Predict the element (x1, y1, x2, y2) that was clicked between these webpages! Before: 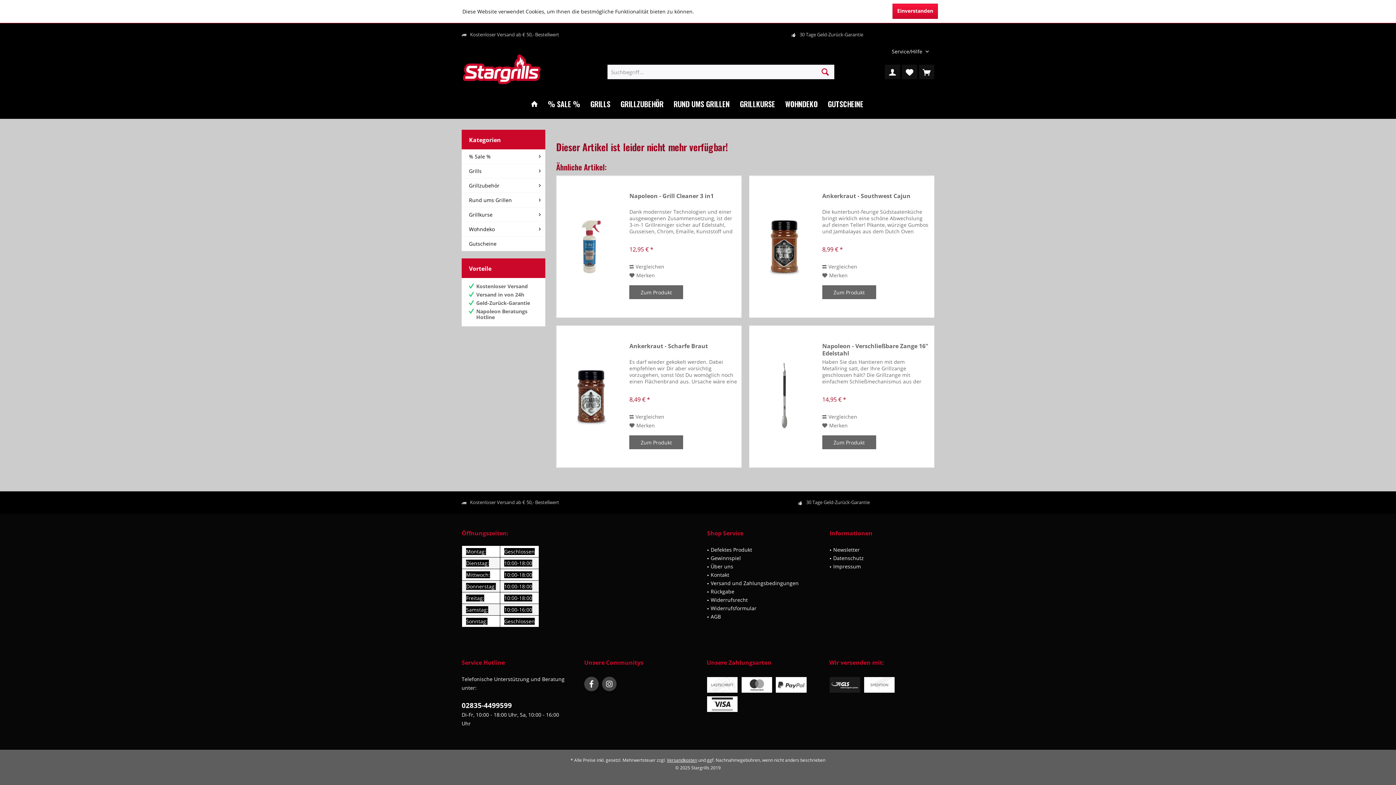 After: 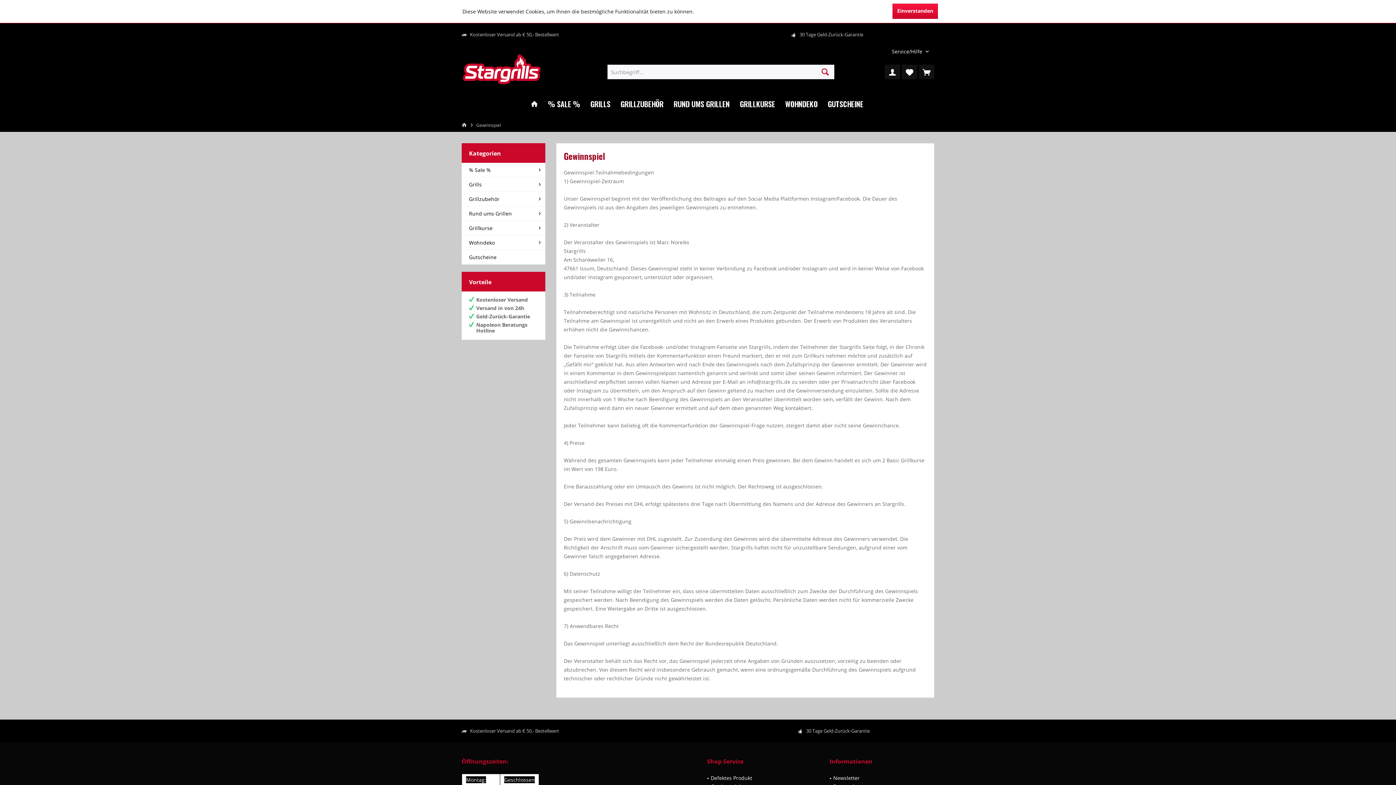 Action: label: Gewinnspiel bbox: (710, 554, 811, 562)